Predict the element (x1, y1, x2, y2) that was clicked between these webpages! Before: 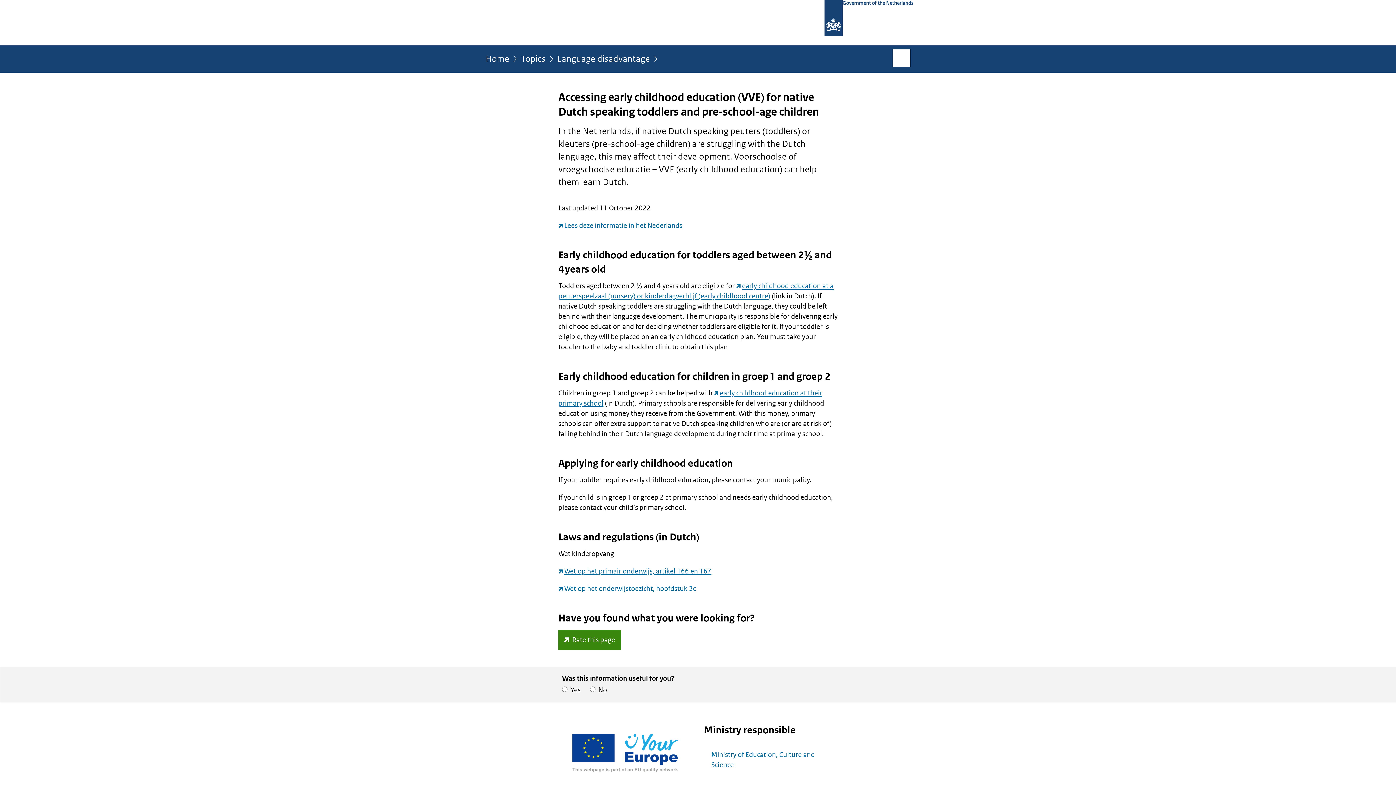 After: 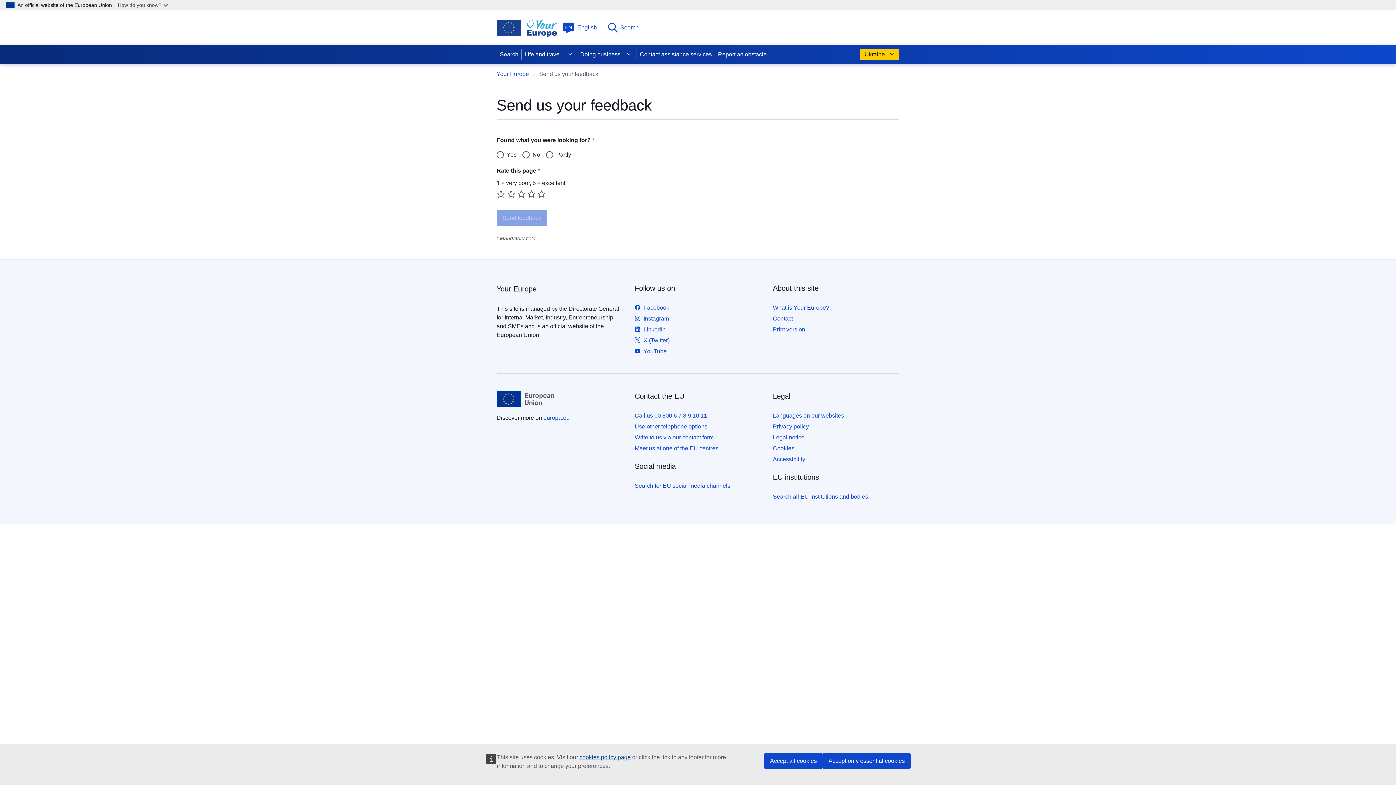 Action: bbox: (558, 630, 621, 650) label: Rate this page (opens external website)